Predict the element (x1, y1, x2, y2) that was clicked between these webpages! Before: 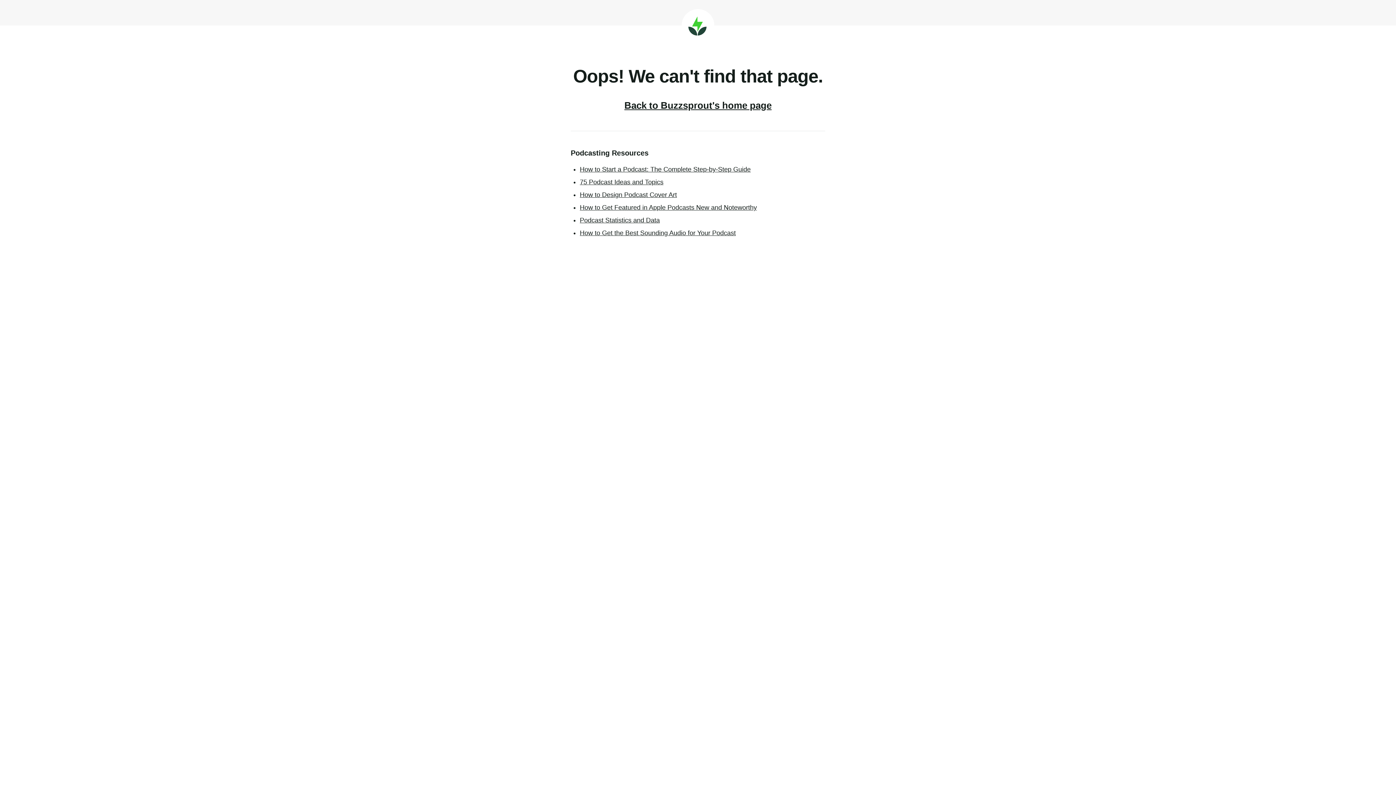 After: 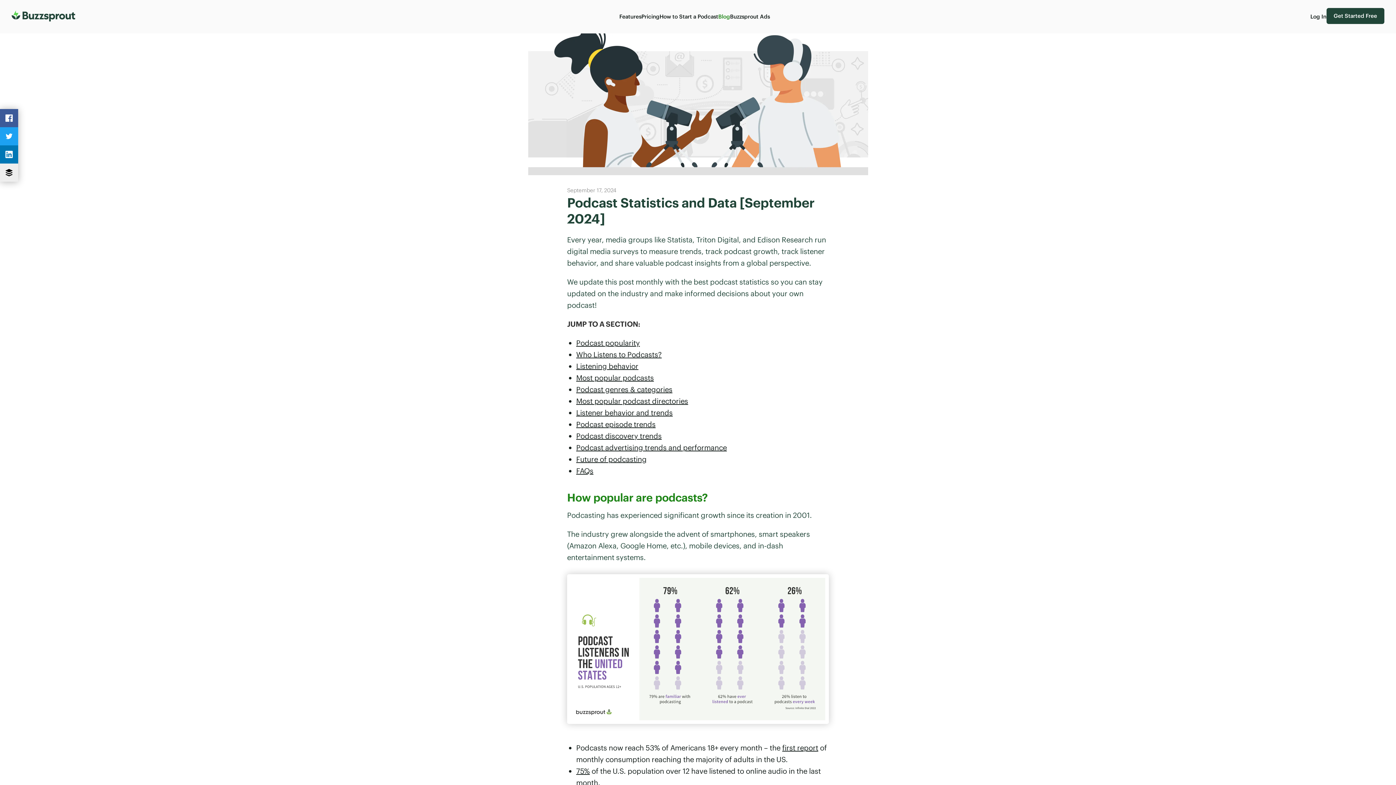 Action: bbox: (580, 216, 660, 224) label: Podcast Statistics and Data